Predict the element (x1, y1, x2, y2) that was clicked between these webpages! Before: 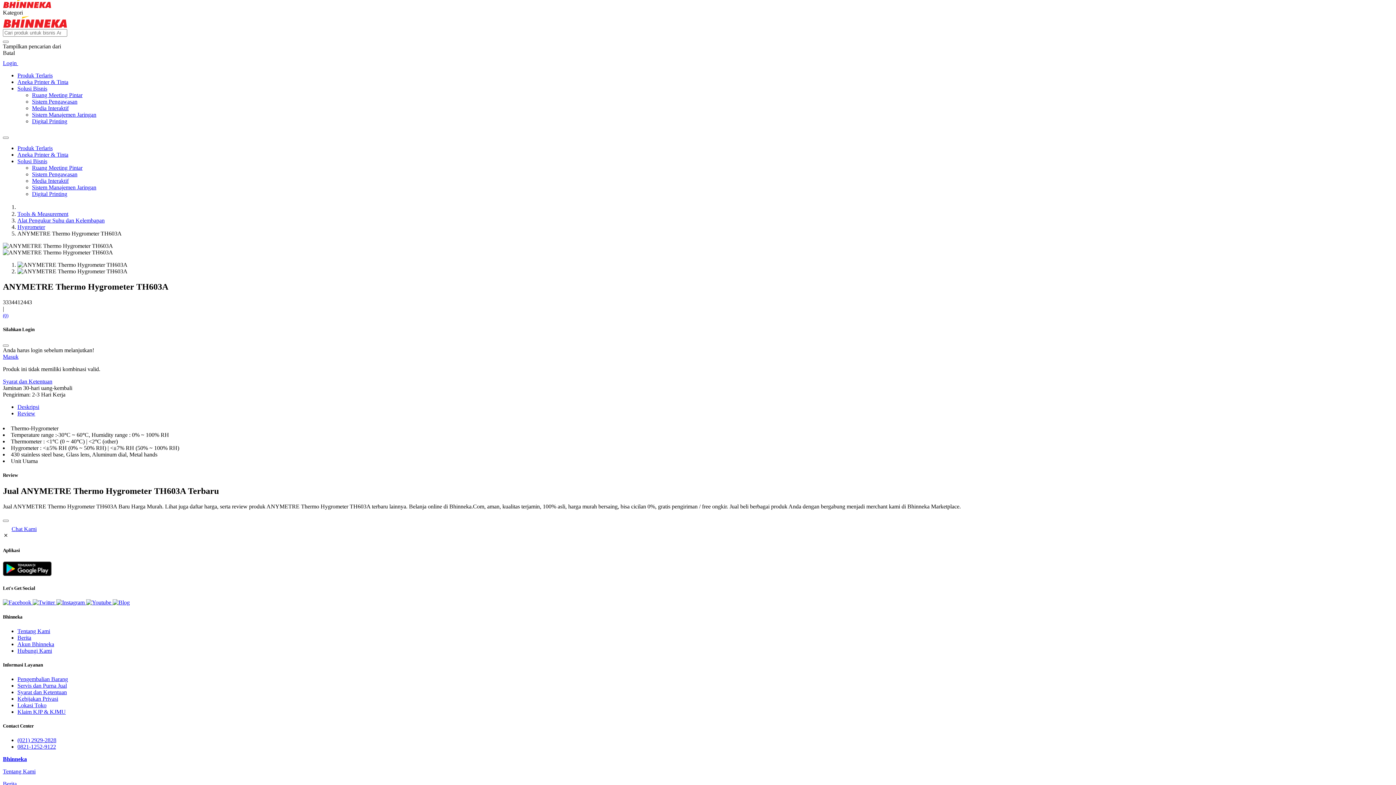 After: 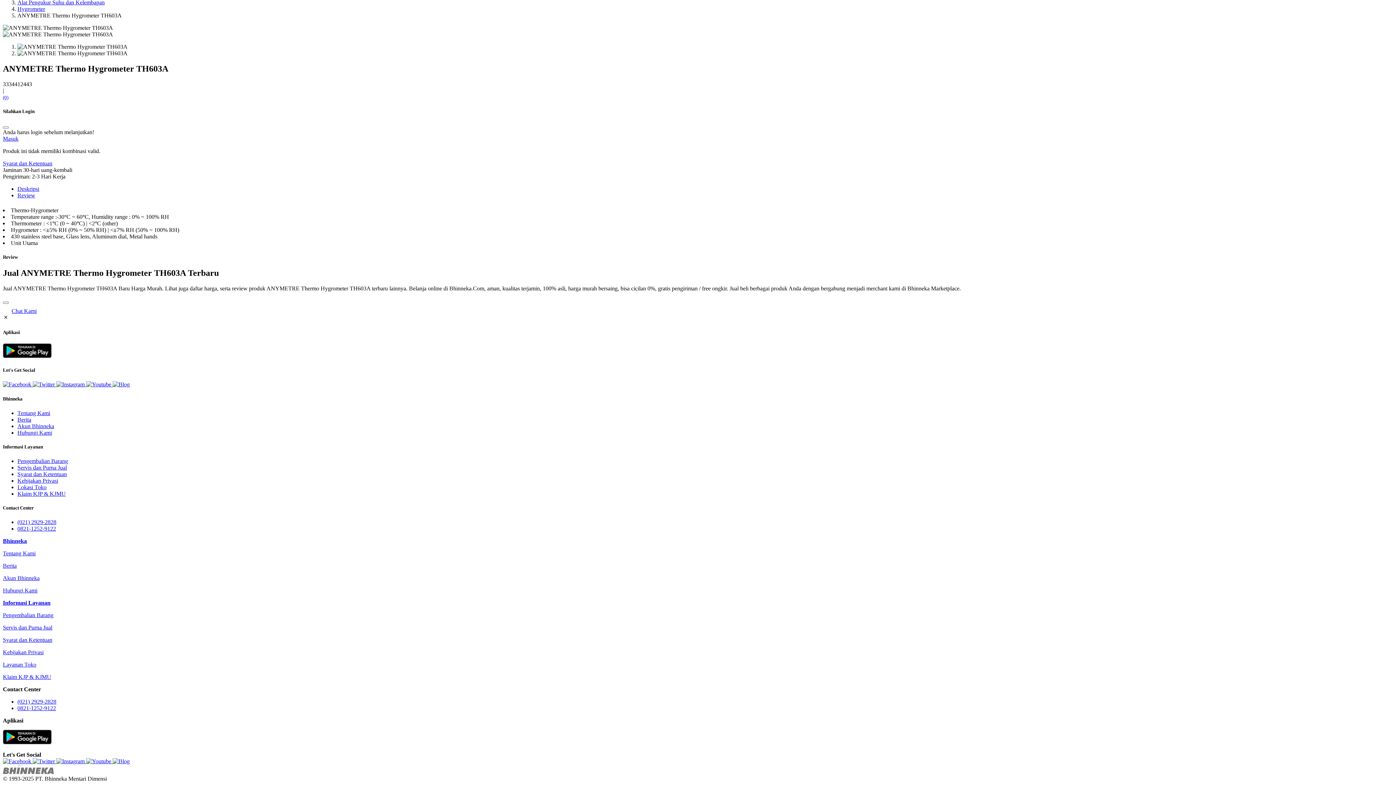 Action: bbox: (17, 410, 35, 416) label: Review